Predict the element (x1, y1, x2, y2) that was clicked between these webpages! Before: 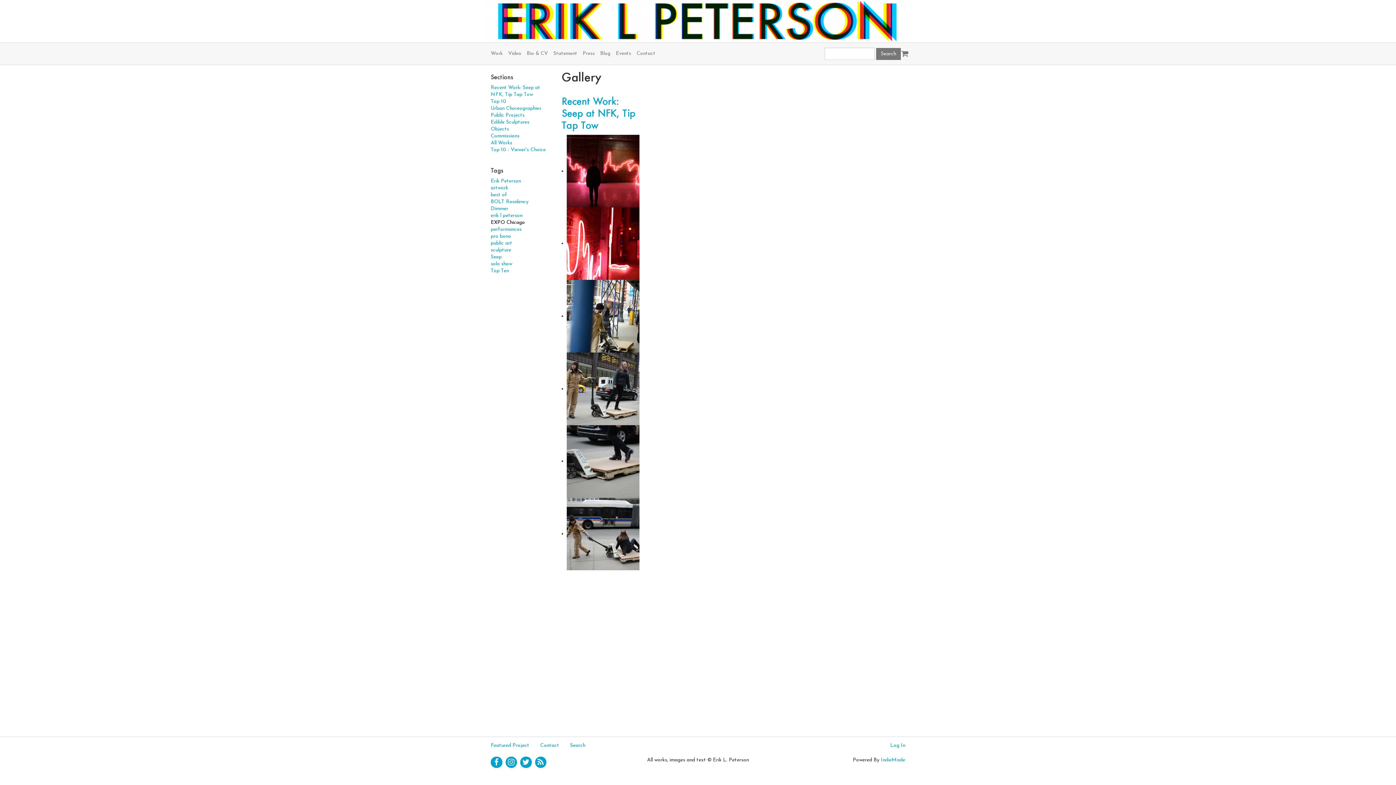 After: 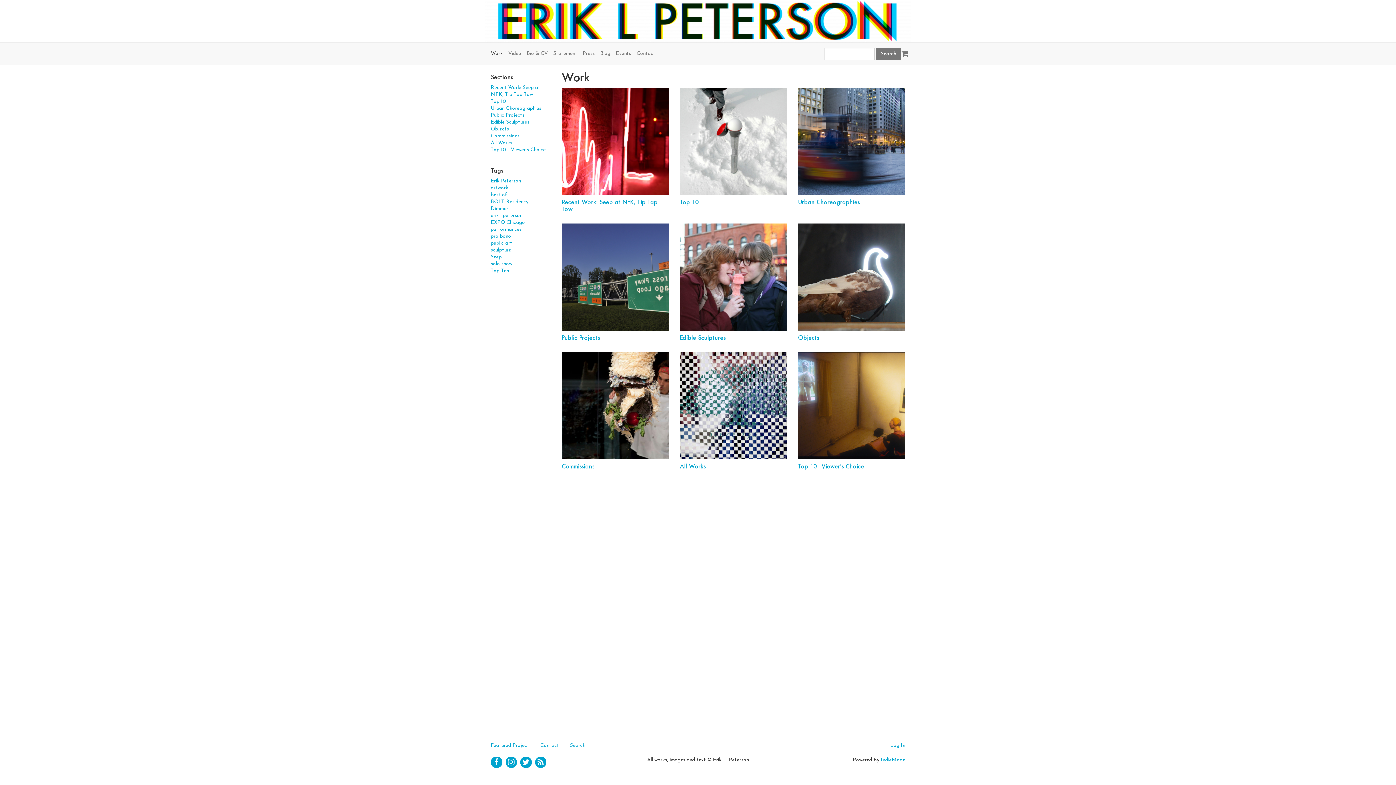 Action: label: Work bbox: (490, 42, 508, 64)